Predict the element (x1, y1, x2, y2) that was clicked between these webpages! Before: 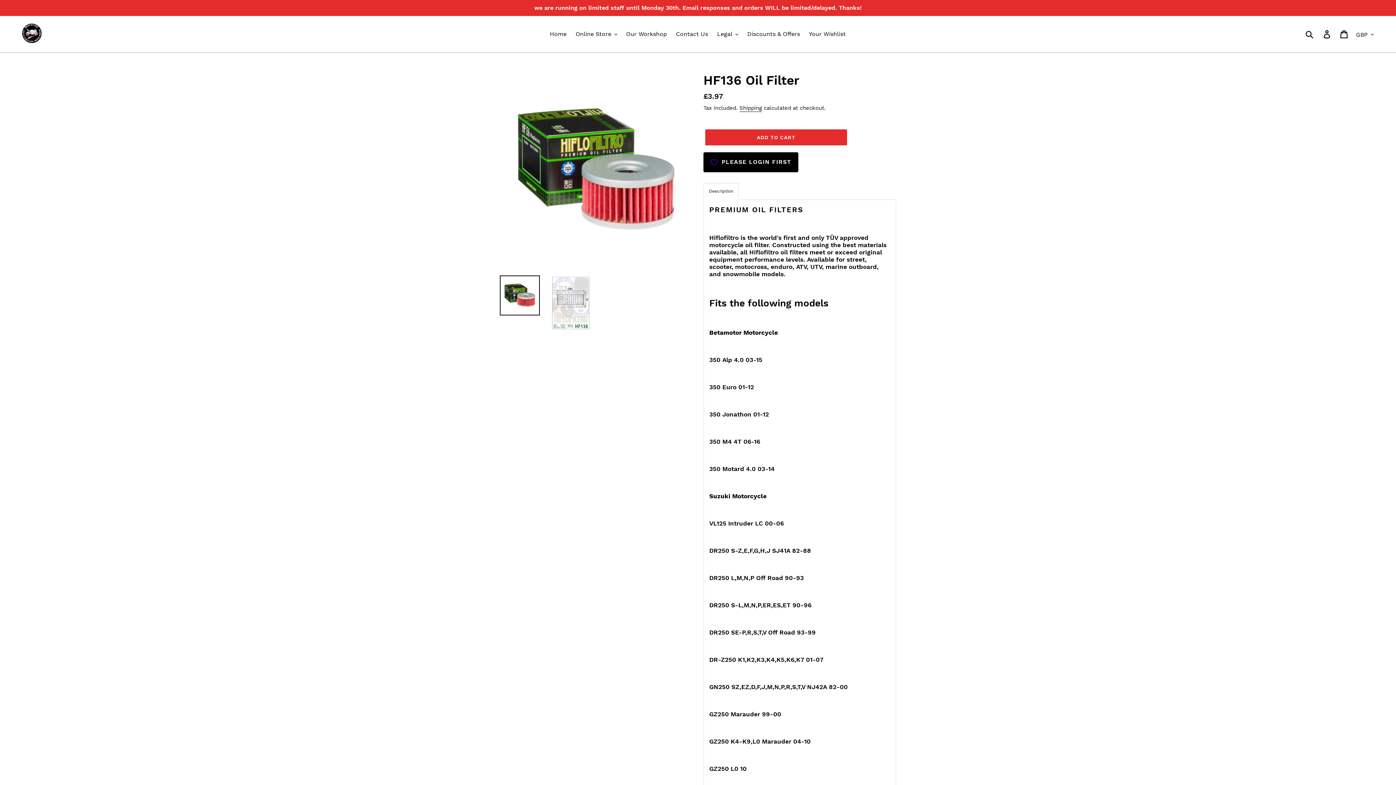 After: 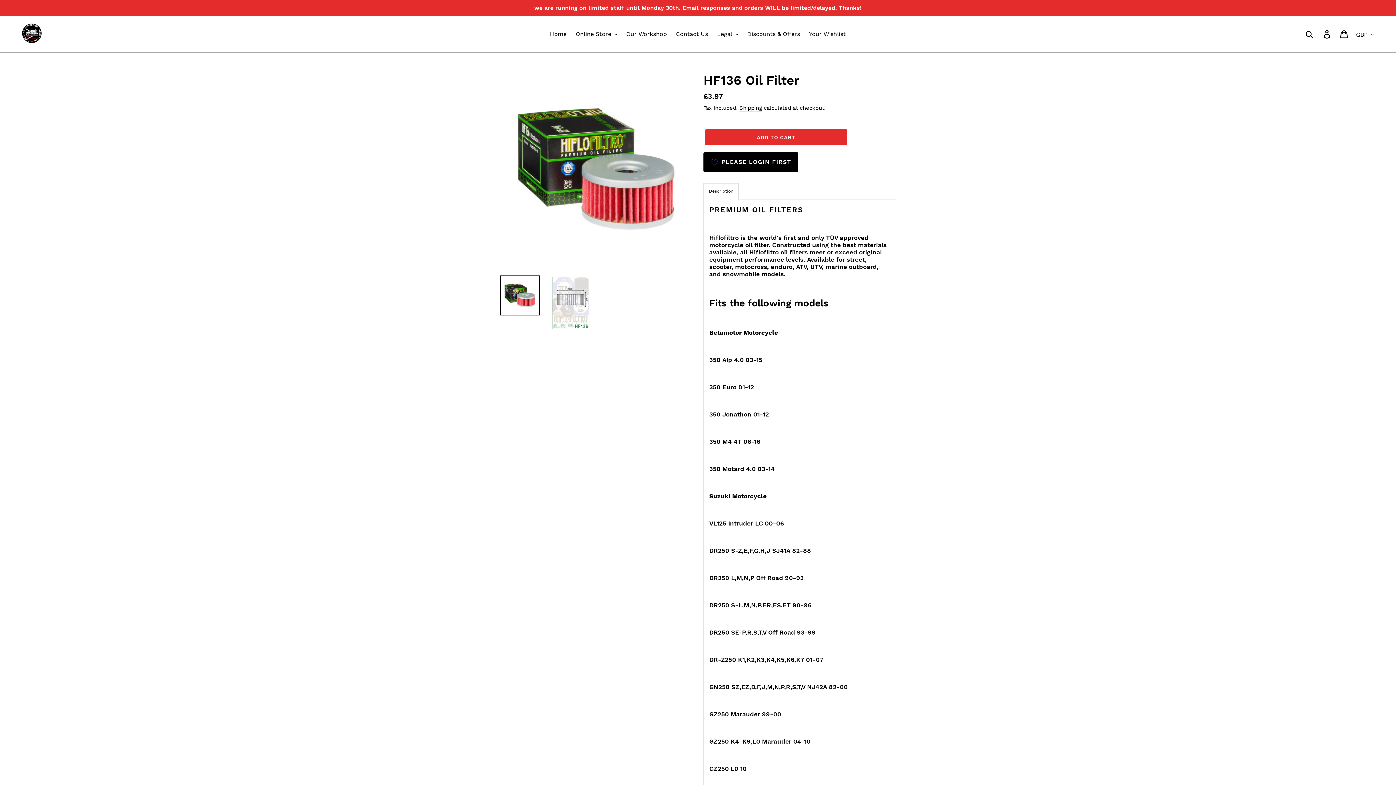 Action: bbox: (500, 275, 540, 315)